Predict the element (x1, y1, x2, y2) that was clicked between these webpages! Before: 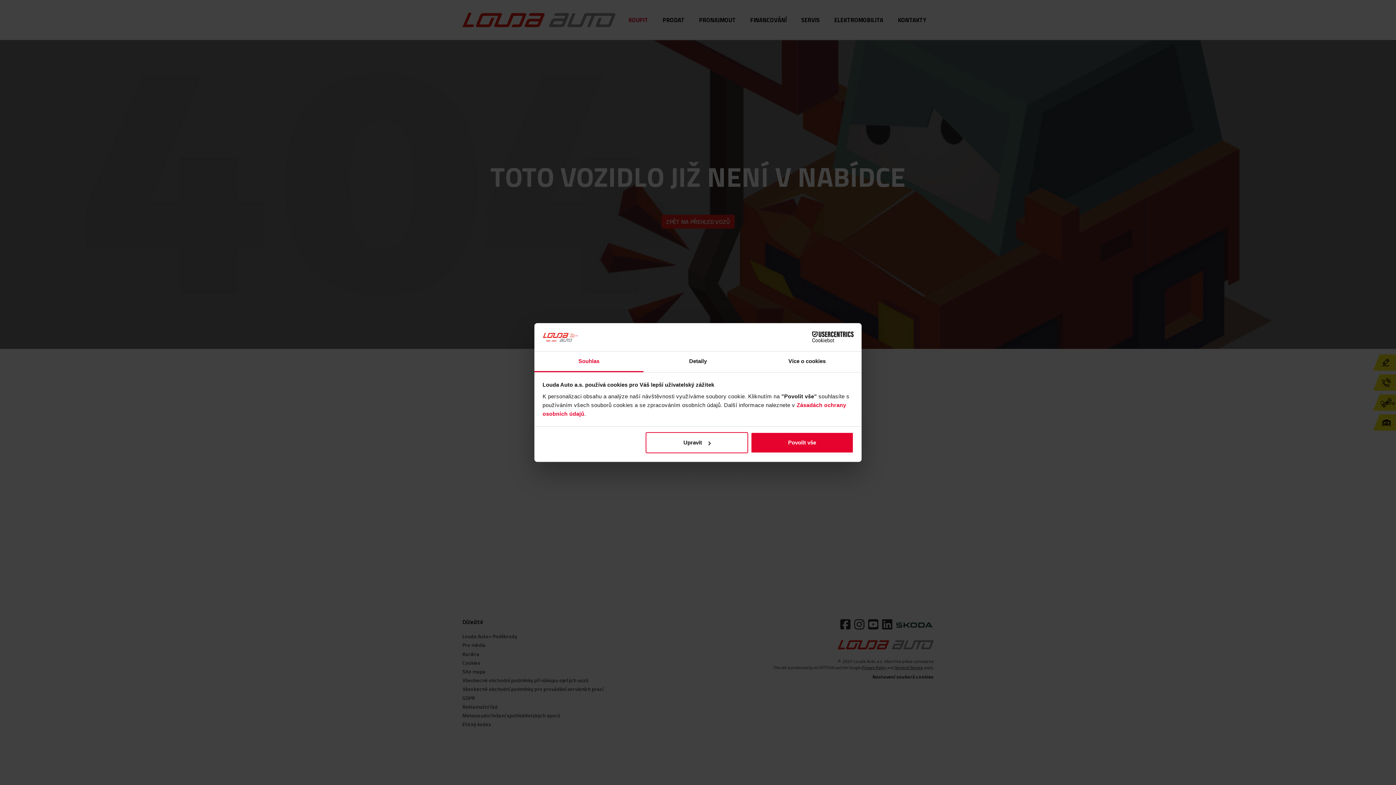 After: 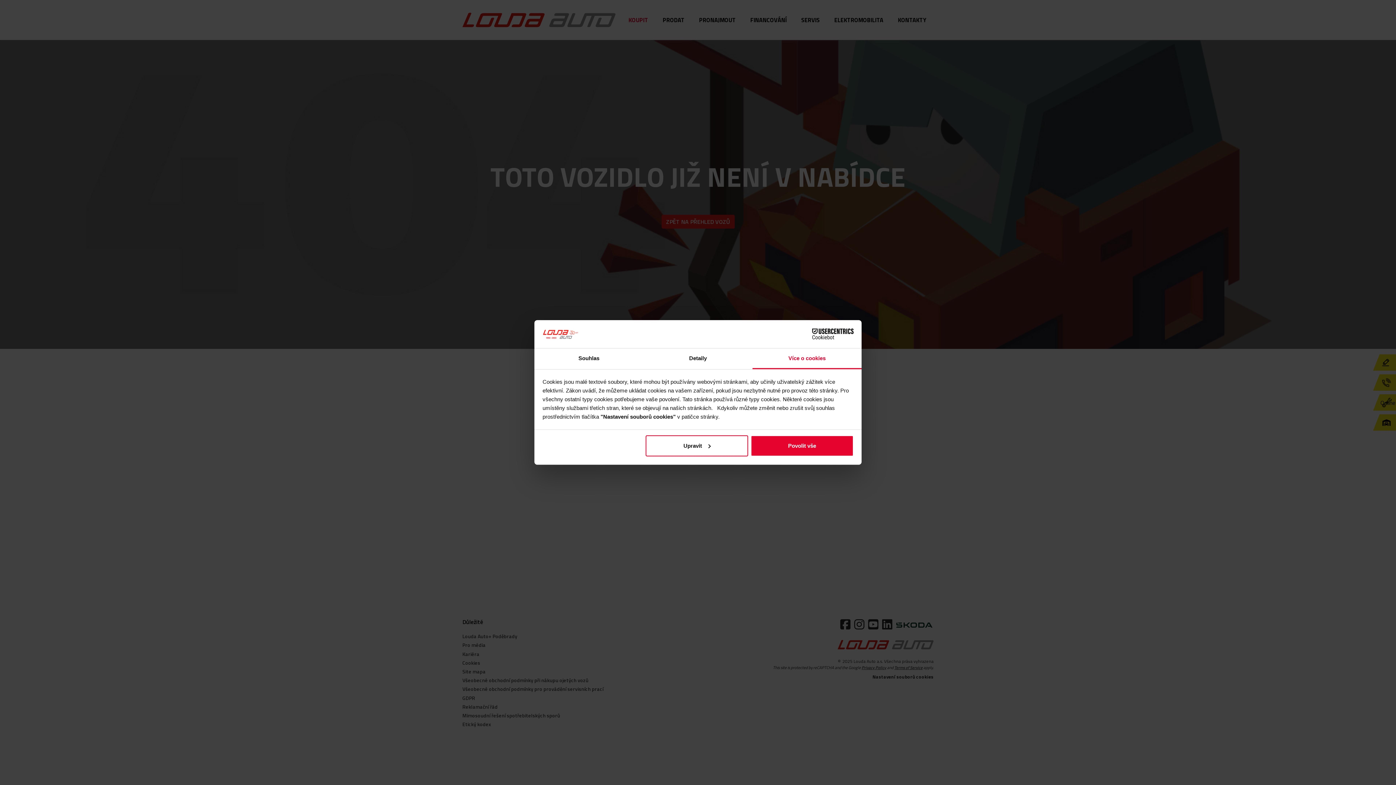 Action: label: Více o cookies bbox: (752, 351, 861, 372)